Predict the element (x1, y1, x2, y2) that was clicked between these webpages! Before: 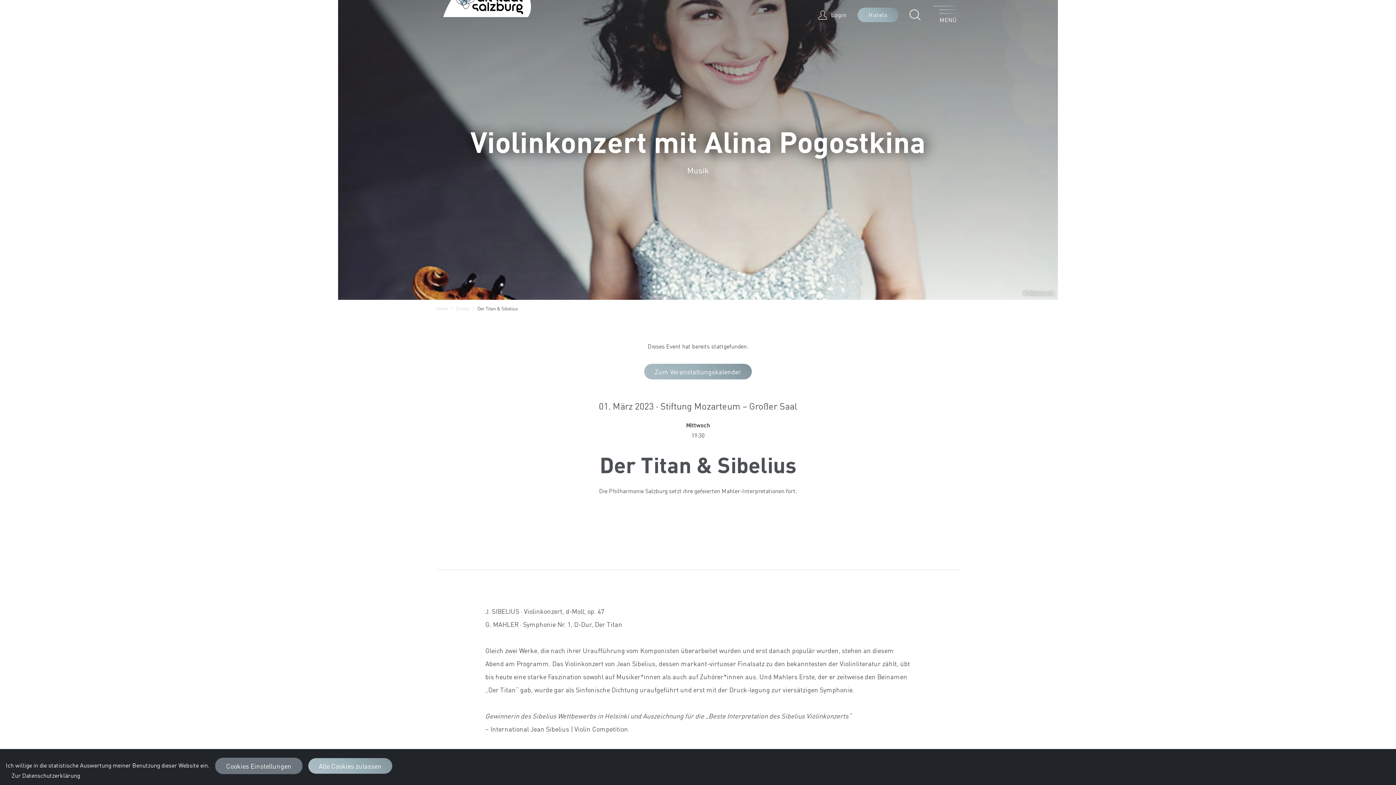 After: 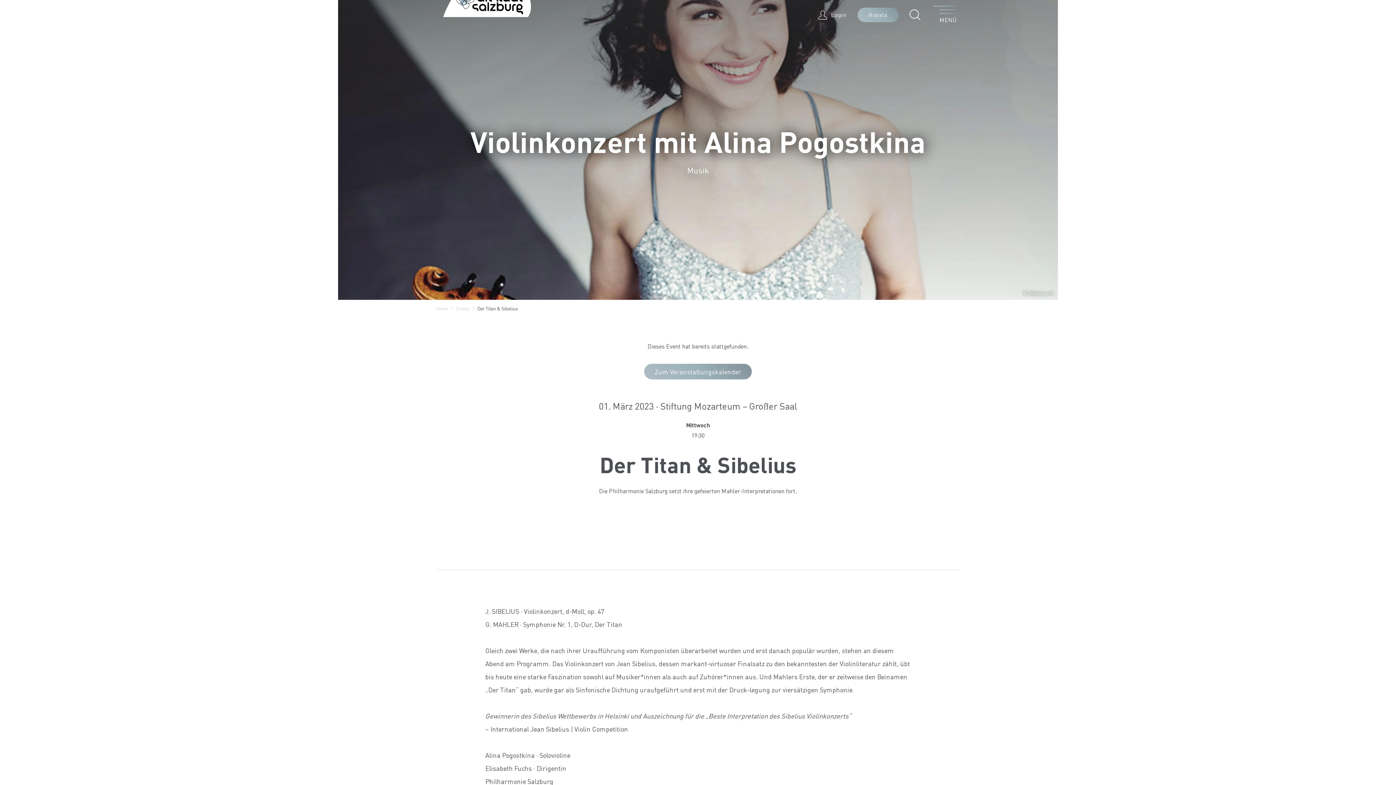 Action: label: Alle Cookies zulassen bbox: (308, 758, 392, 774)